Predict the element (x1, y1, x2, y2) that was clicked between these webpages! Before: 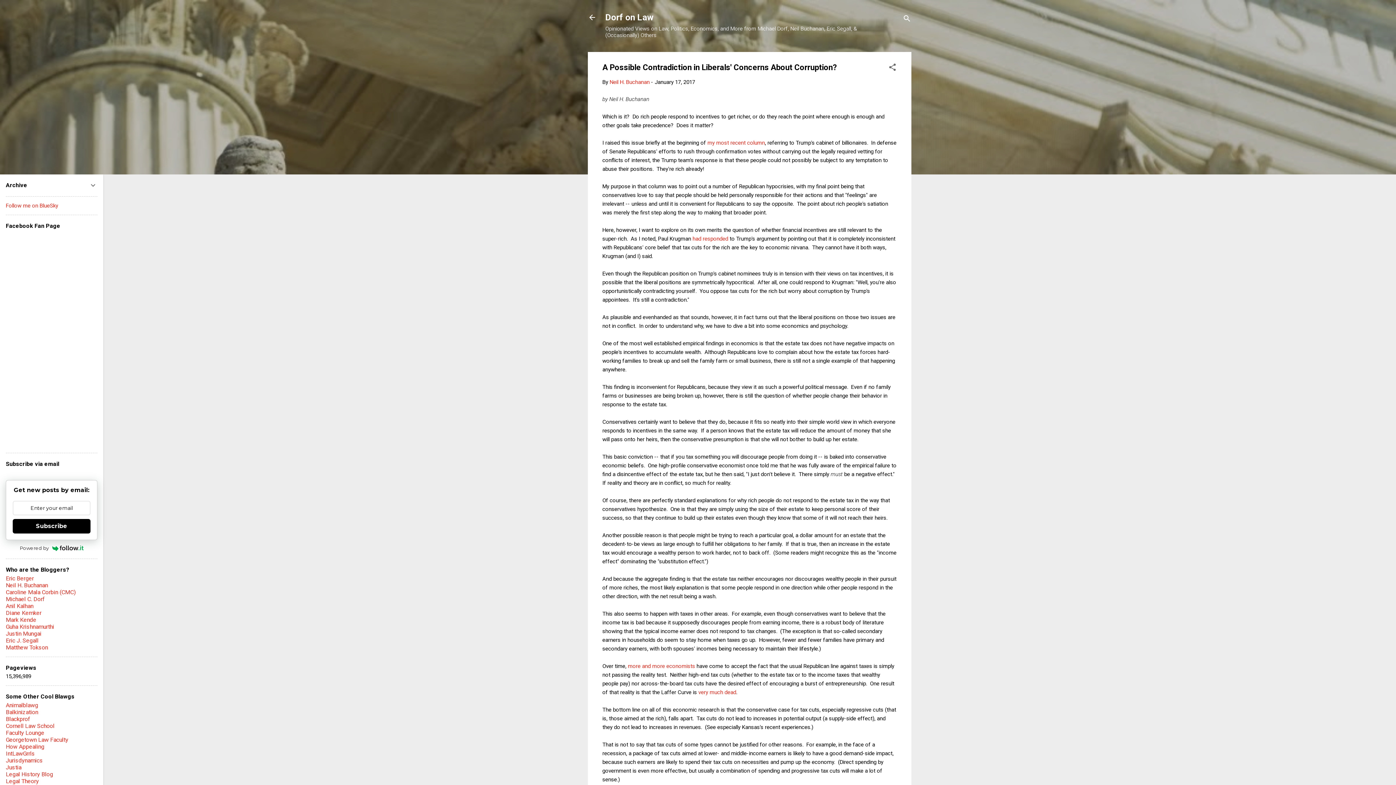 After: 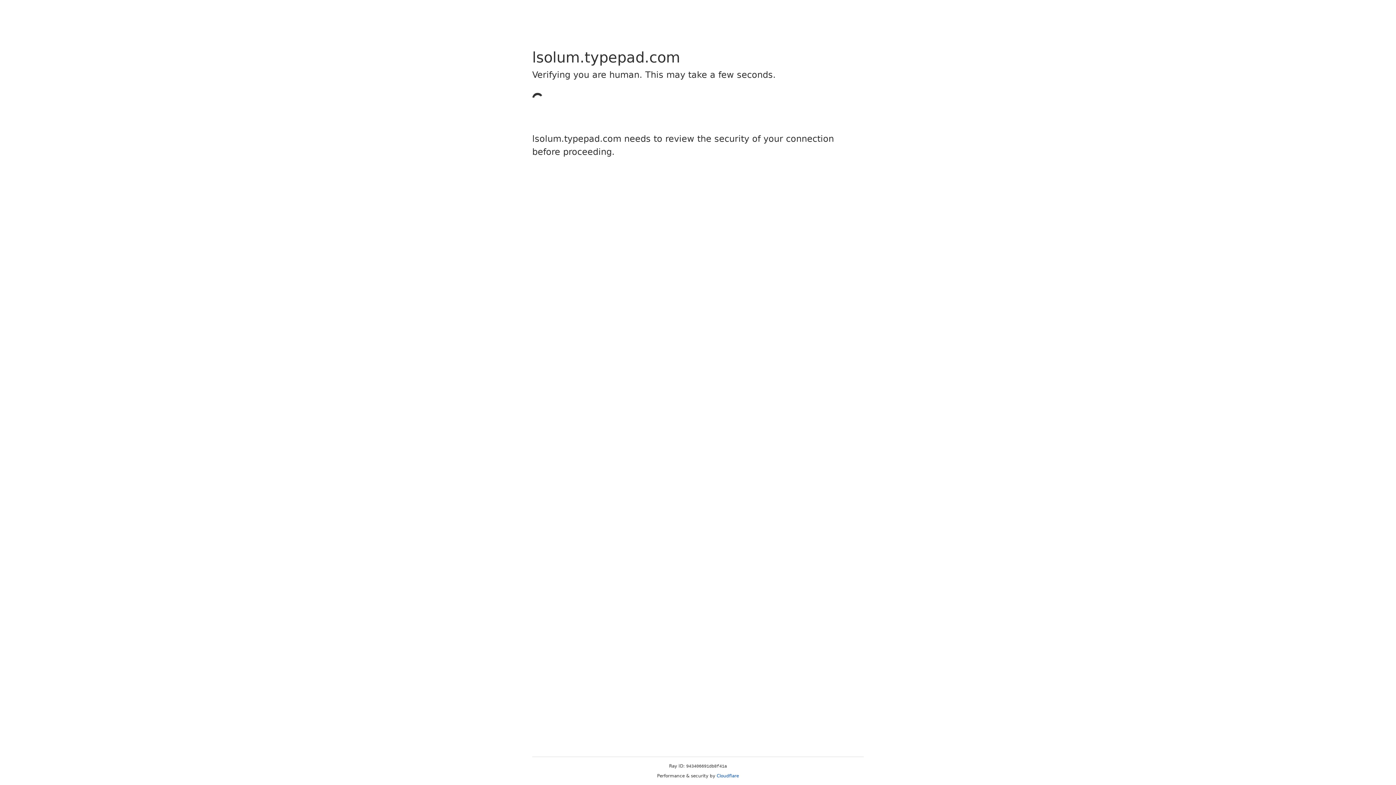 Action: bbox: (5, 778, 38, 785) label: Legal Theory